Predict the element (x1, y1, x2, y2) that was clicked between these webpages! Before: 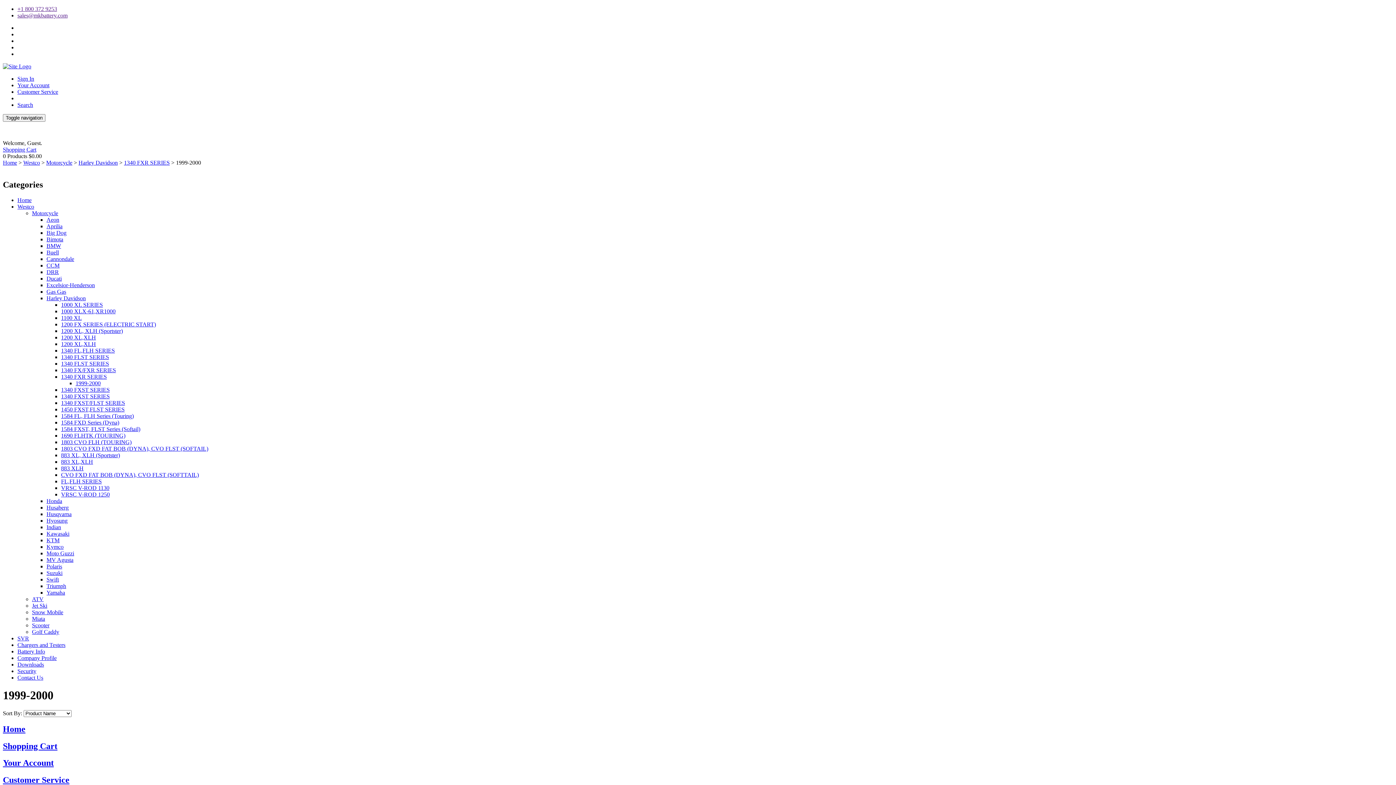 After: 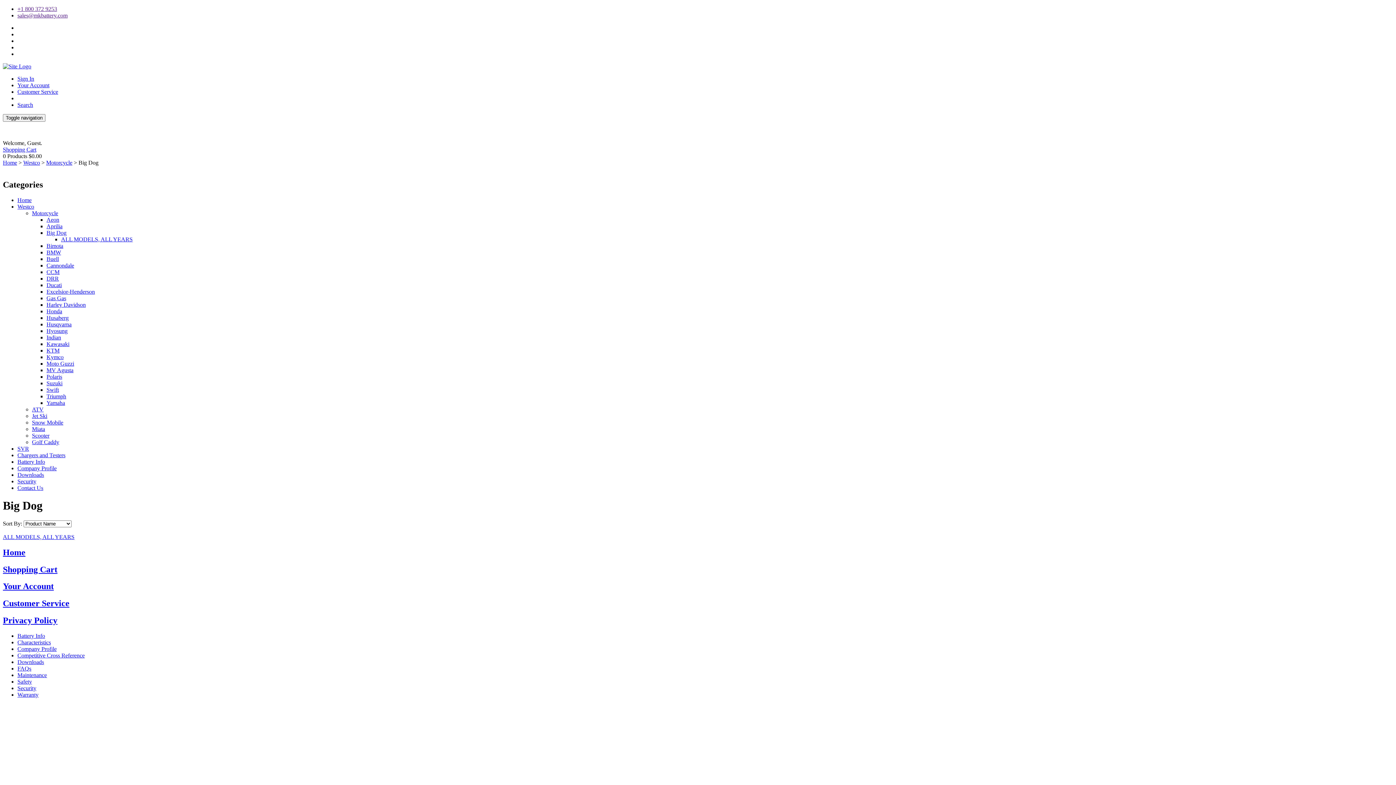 Action: bbox: (46, 229, 66, 235) label: Big Dog